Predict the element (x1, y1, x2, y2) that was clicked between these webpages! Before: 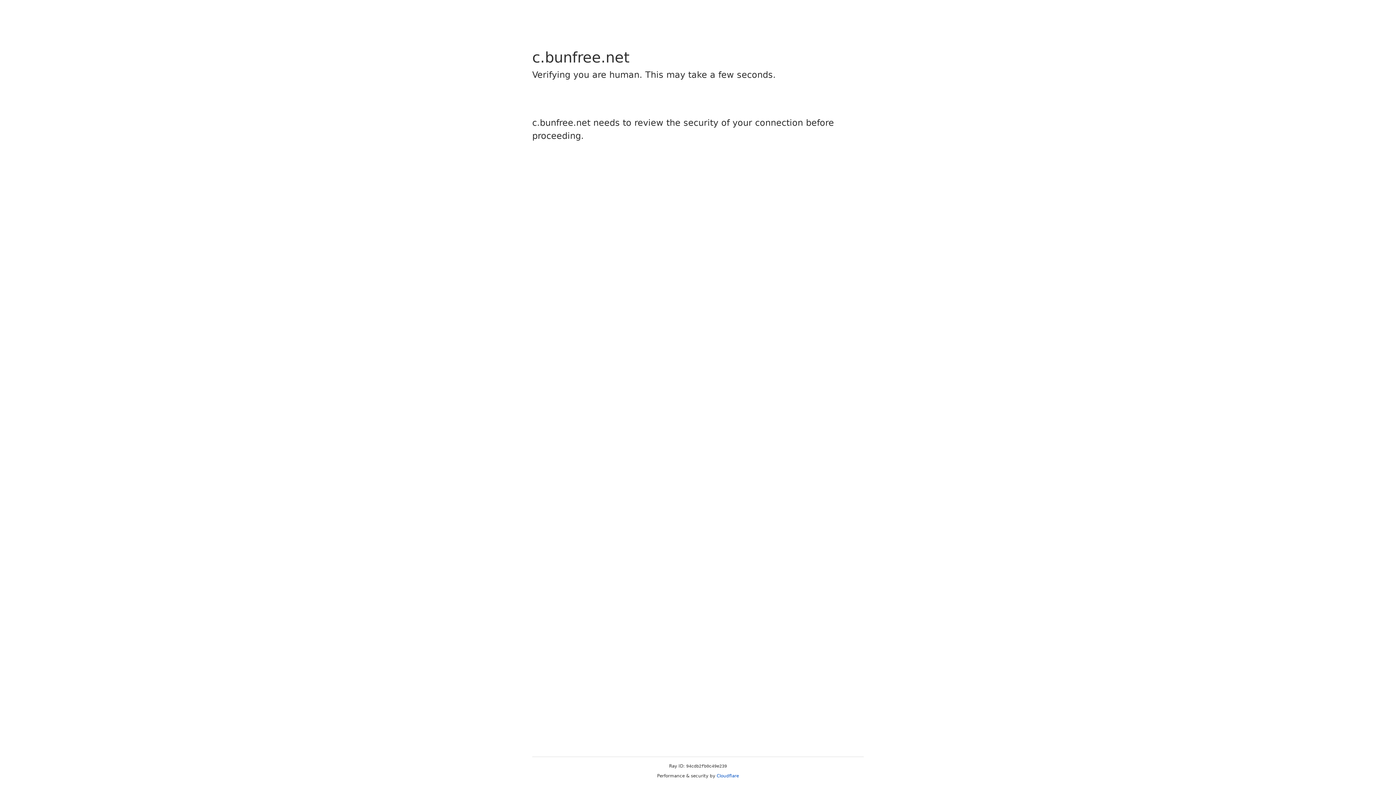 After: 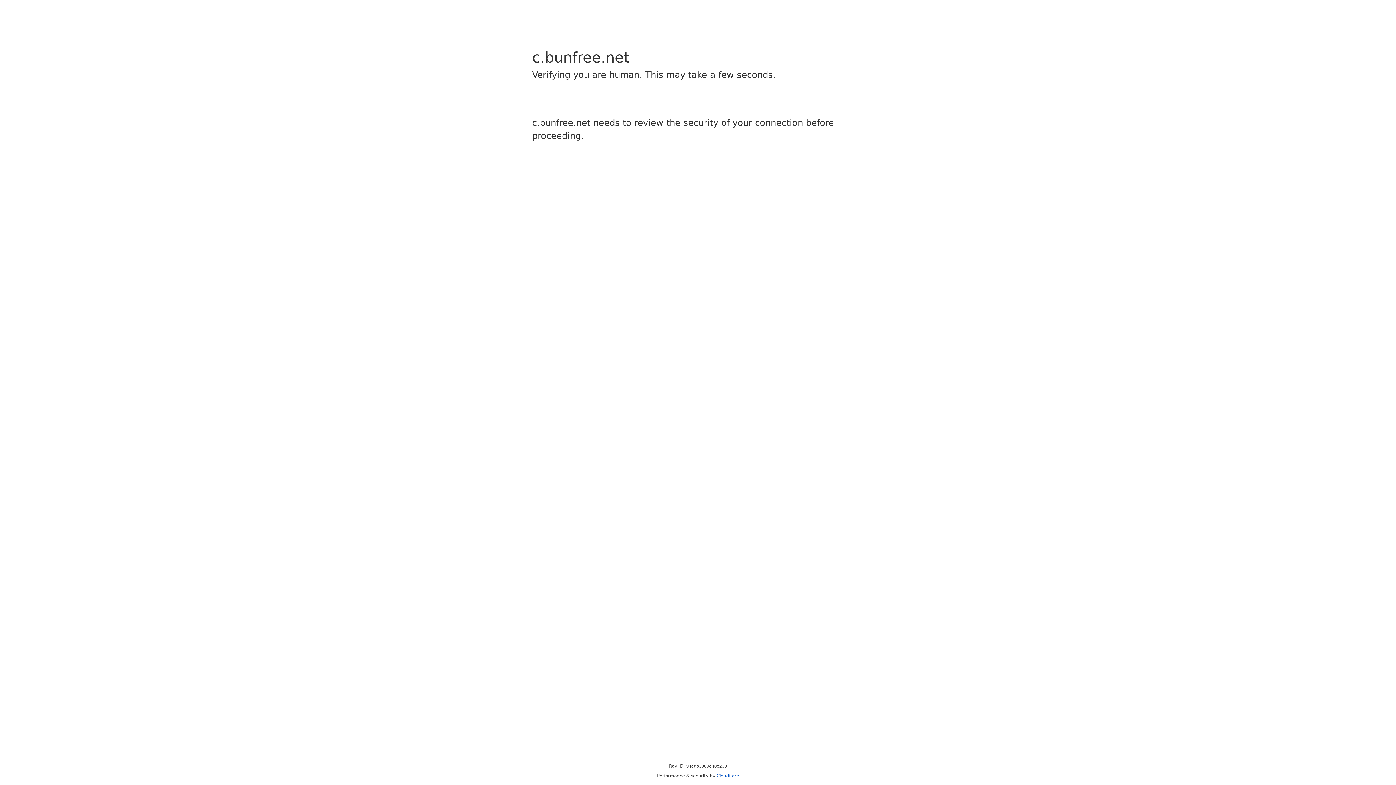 Action: bbox: (716, 773, 739, 778) label: Cloudflare